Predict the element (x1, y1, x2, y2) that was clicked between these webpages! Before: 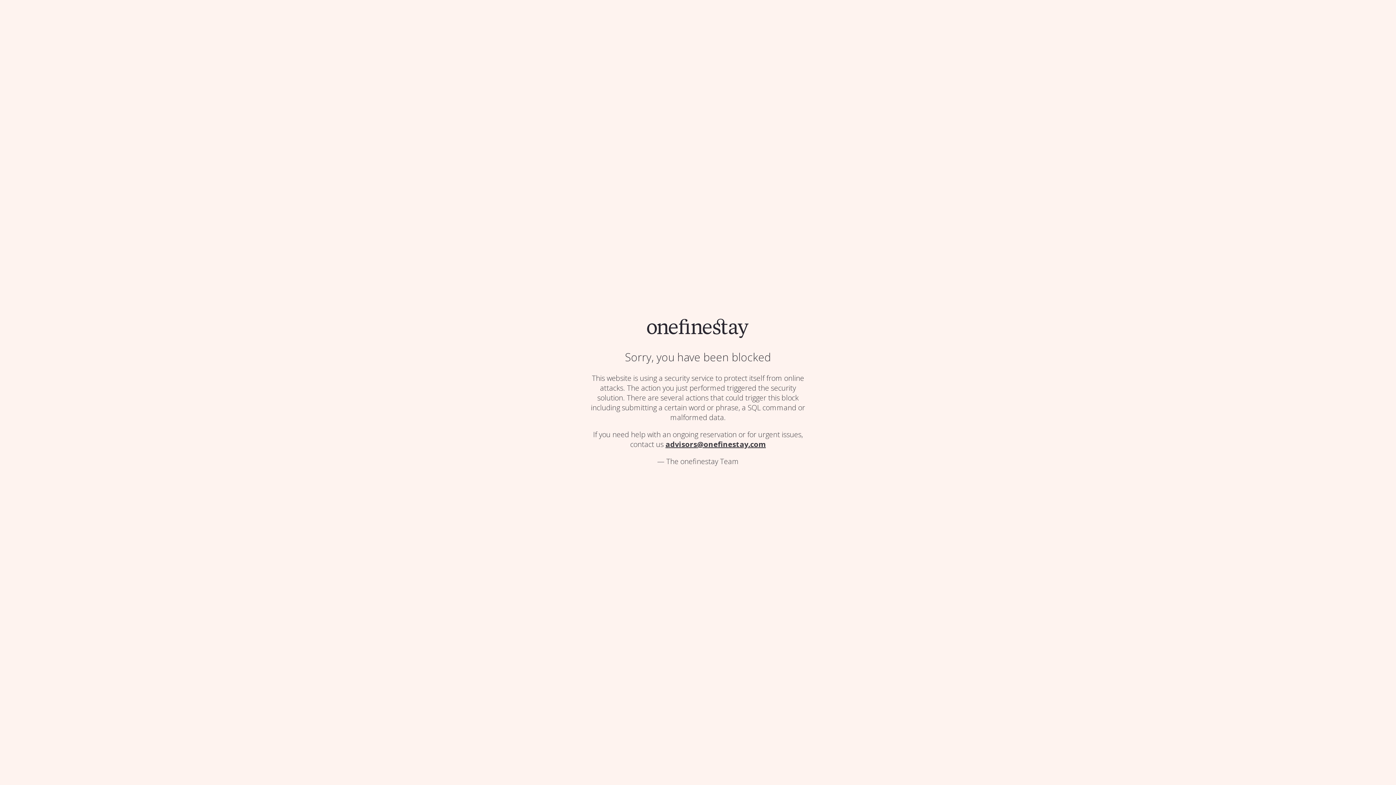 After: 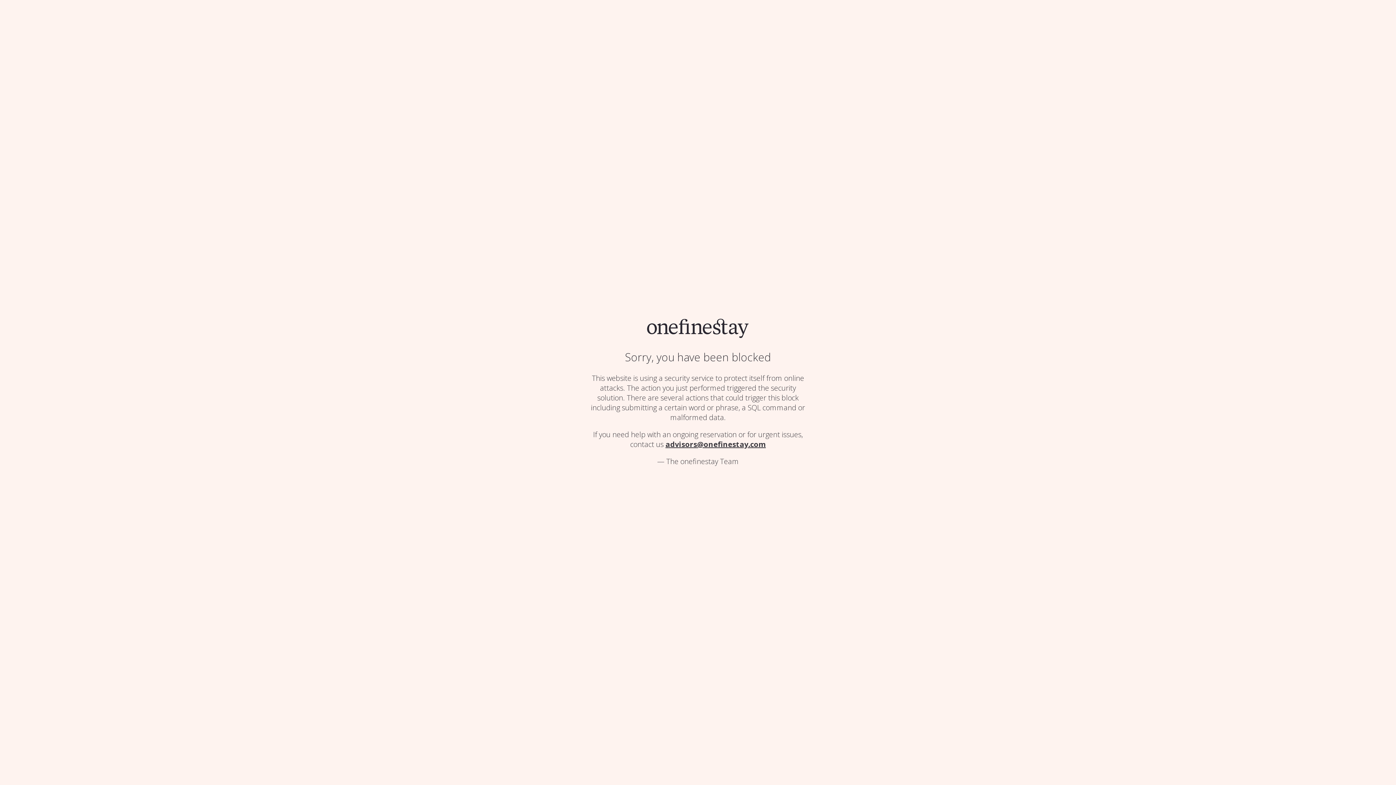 Action: bbox: (647, 330, 749, 340)